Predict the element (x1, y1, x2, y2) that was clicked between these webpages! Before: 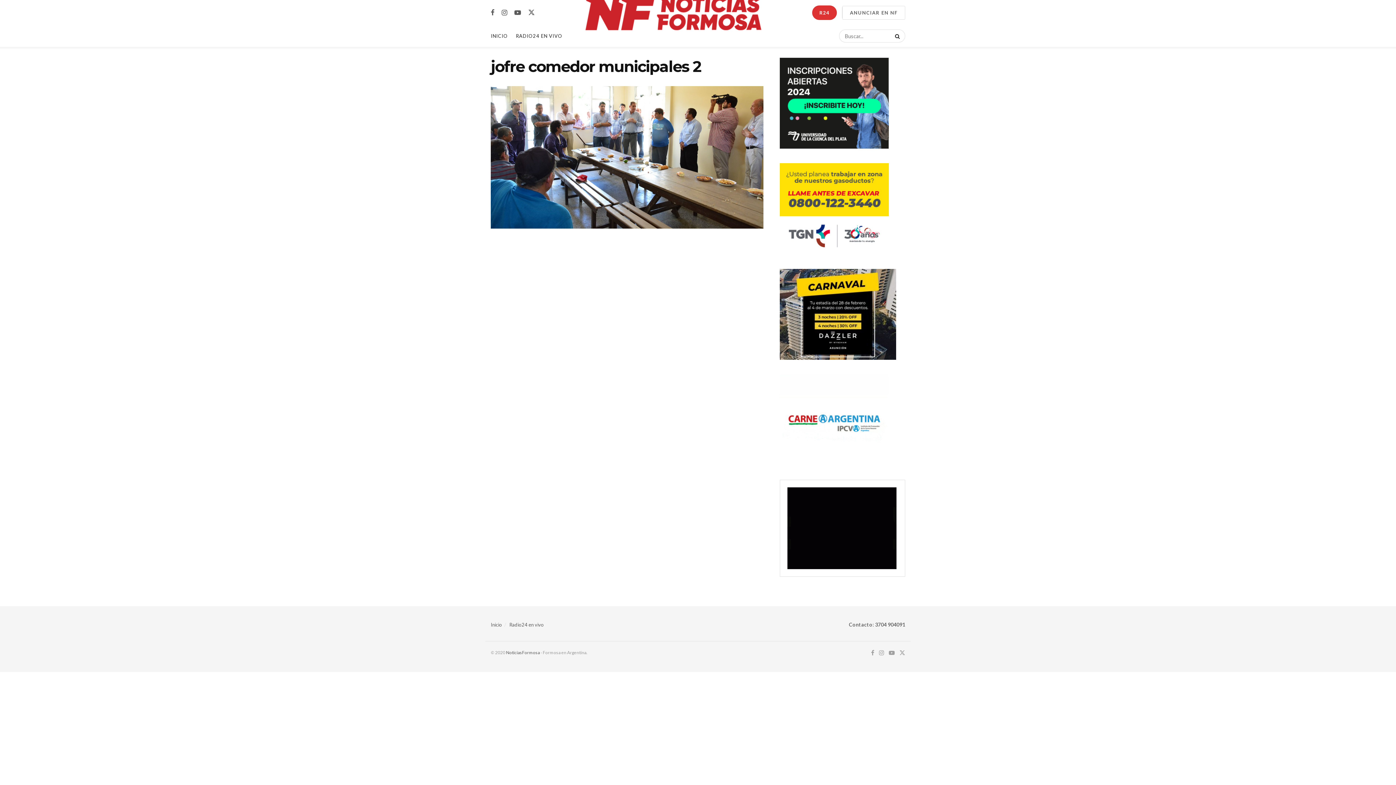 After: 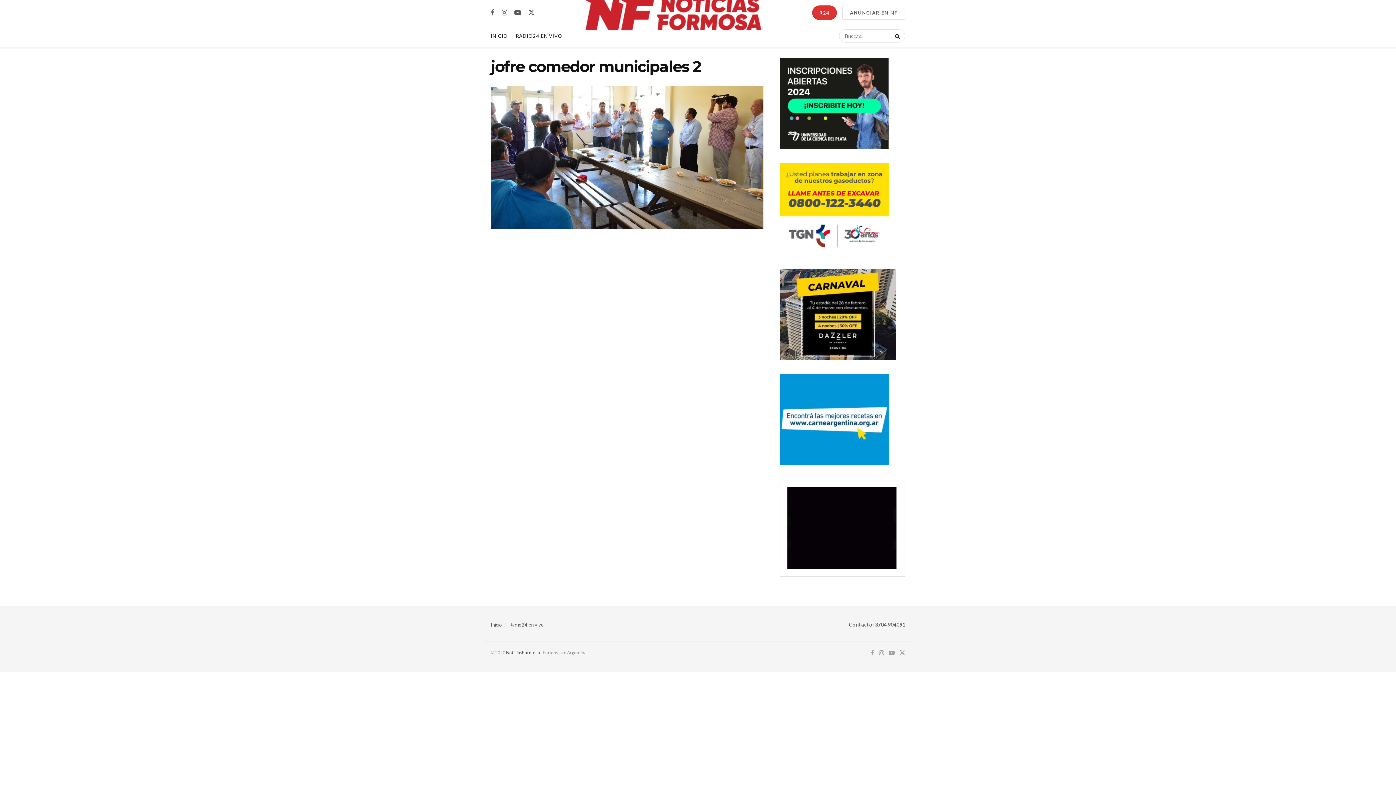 Action: bbox: (780, 99, 889, 105)